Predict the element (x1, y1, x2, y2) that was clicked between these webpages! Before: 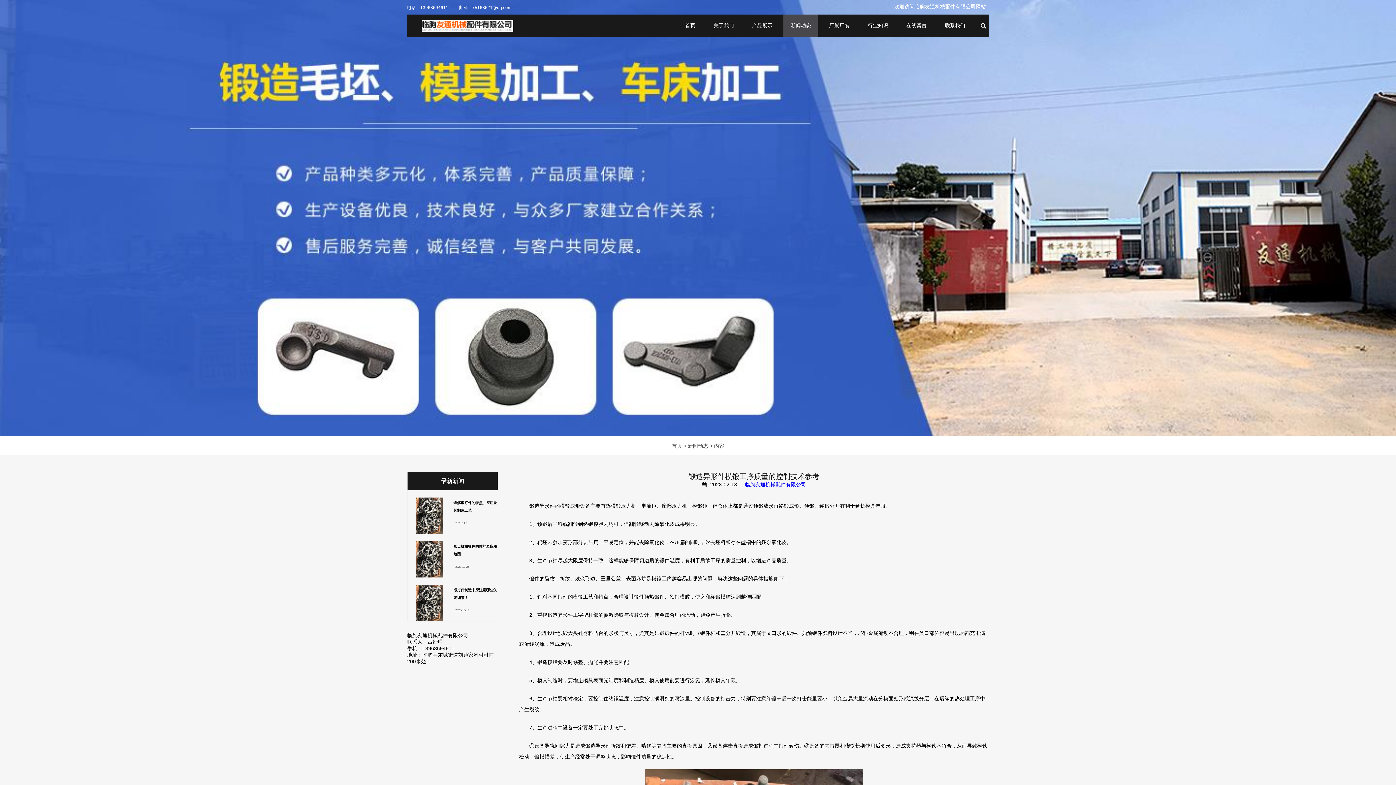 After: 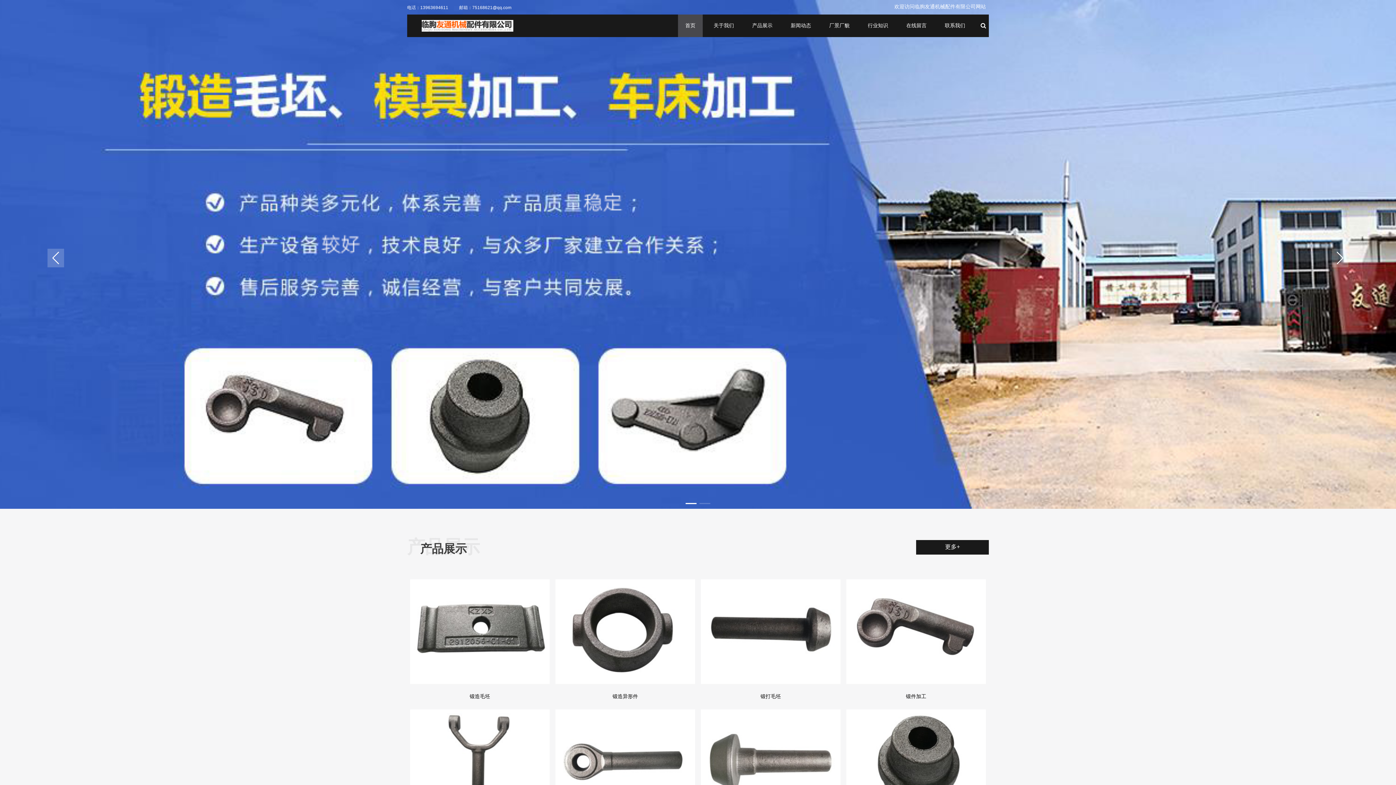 Action: label: 首页 bbox: (678, 14, 702, 37)